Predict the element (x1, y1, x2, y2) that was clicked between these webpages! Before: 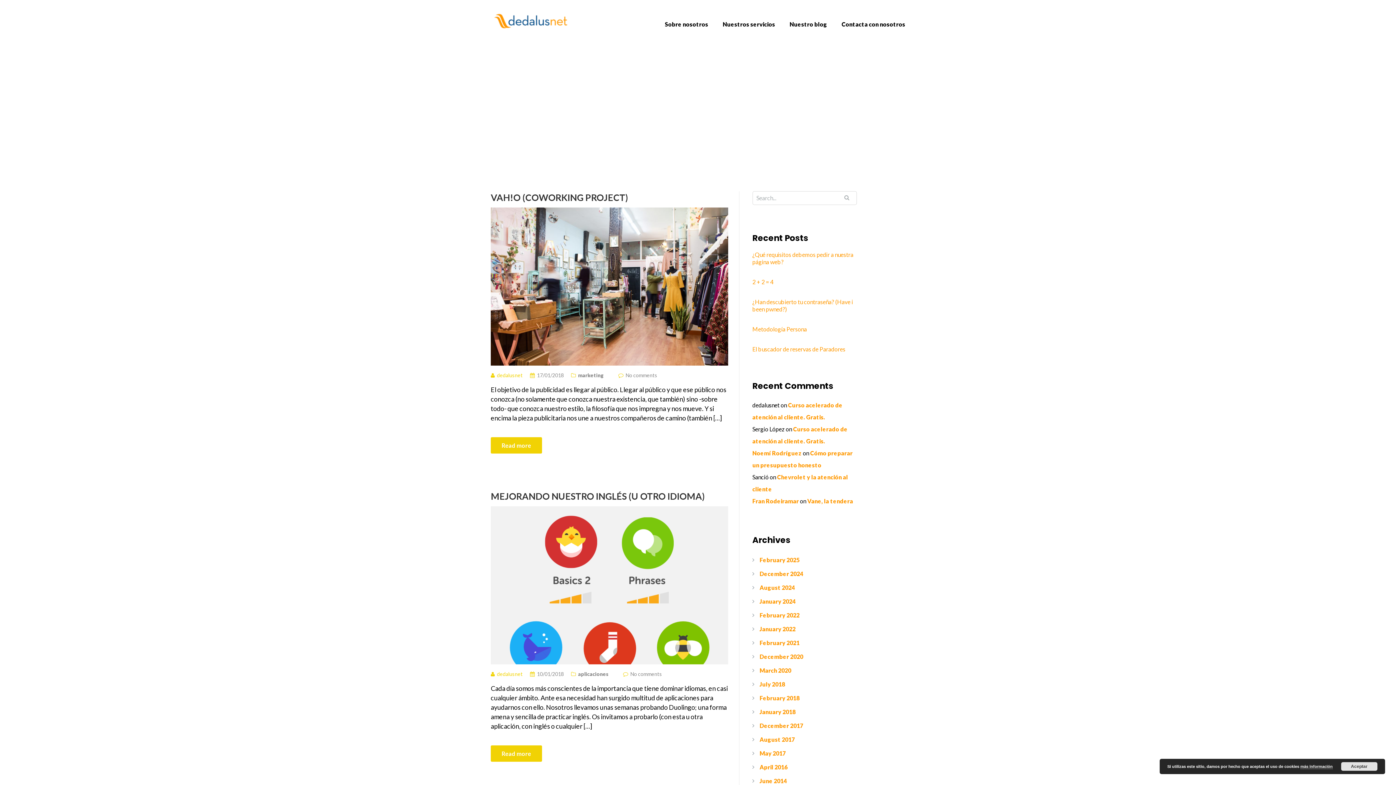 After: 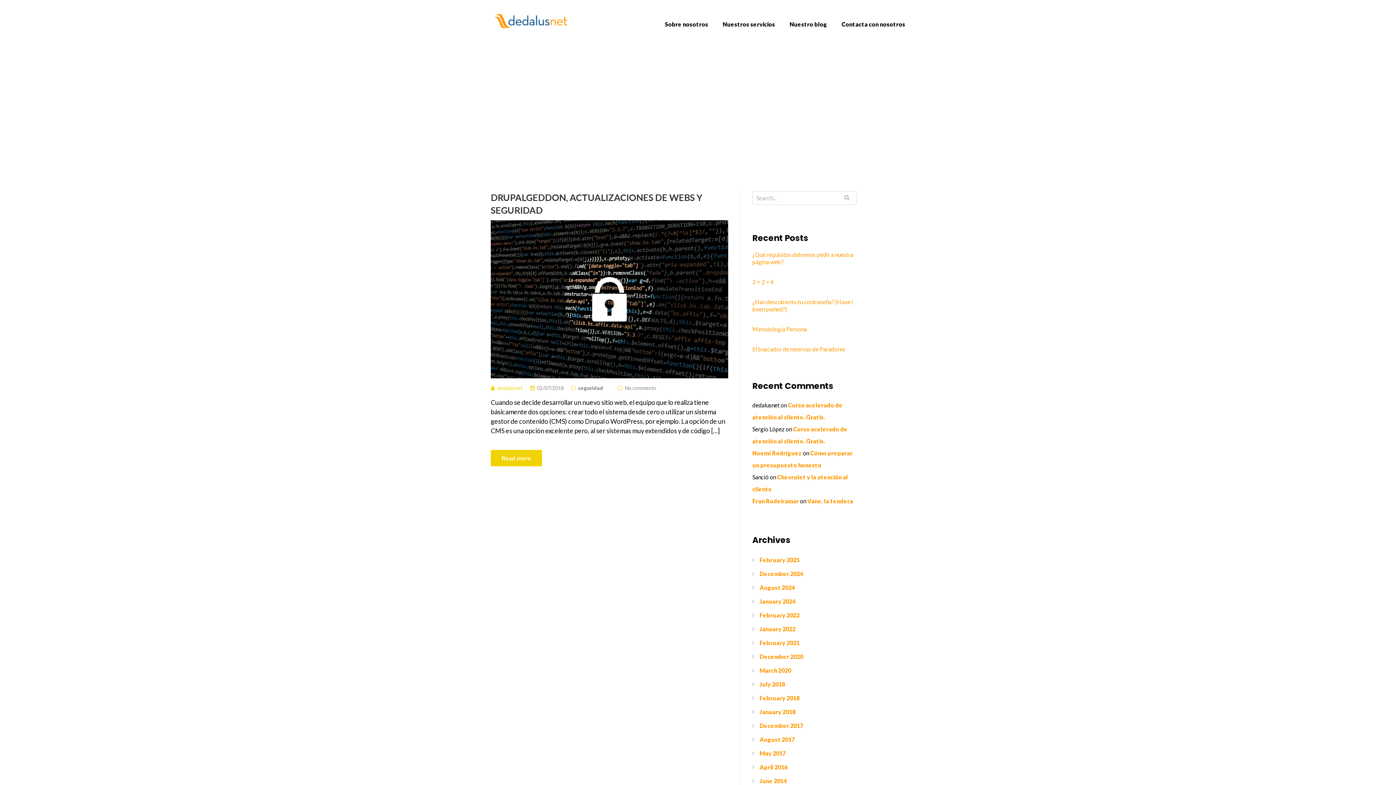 Action: label: July 2018 bbox: (759, 677, 785, 691)